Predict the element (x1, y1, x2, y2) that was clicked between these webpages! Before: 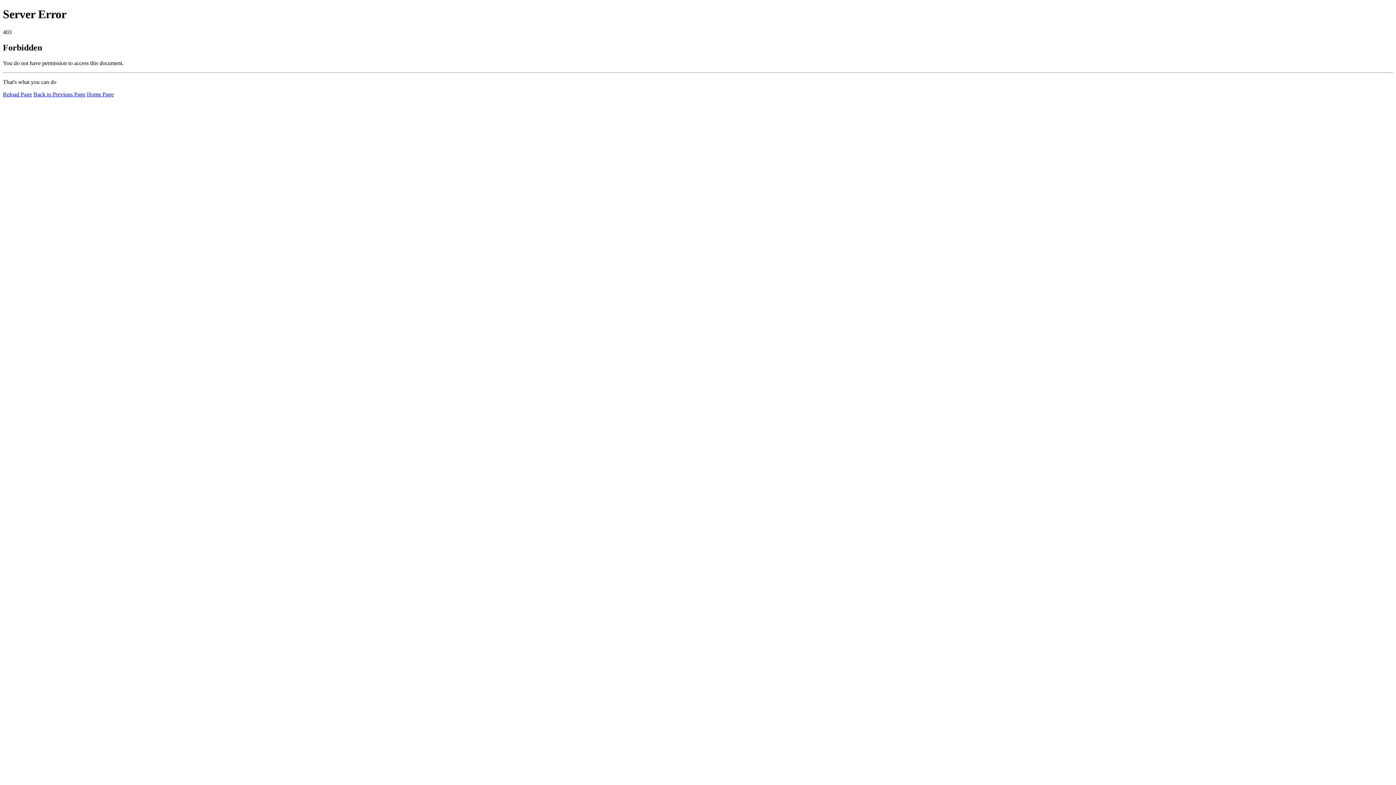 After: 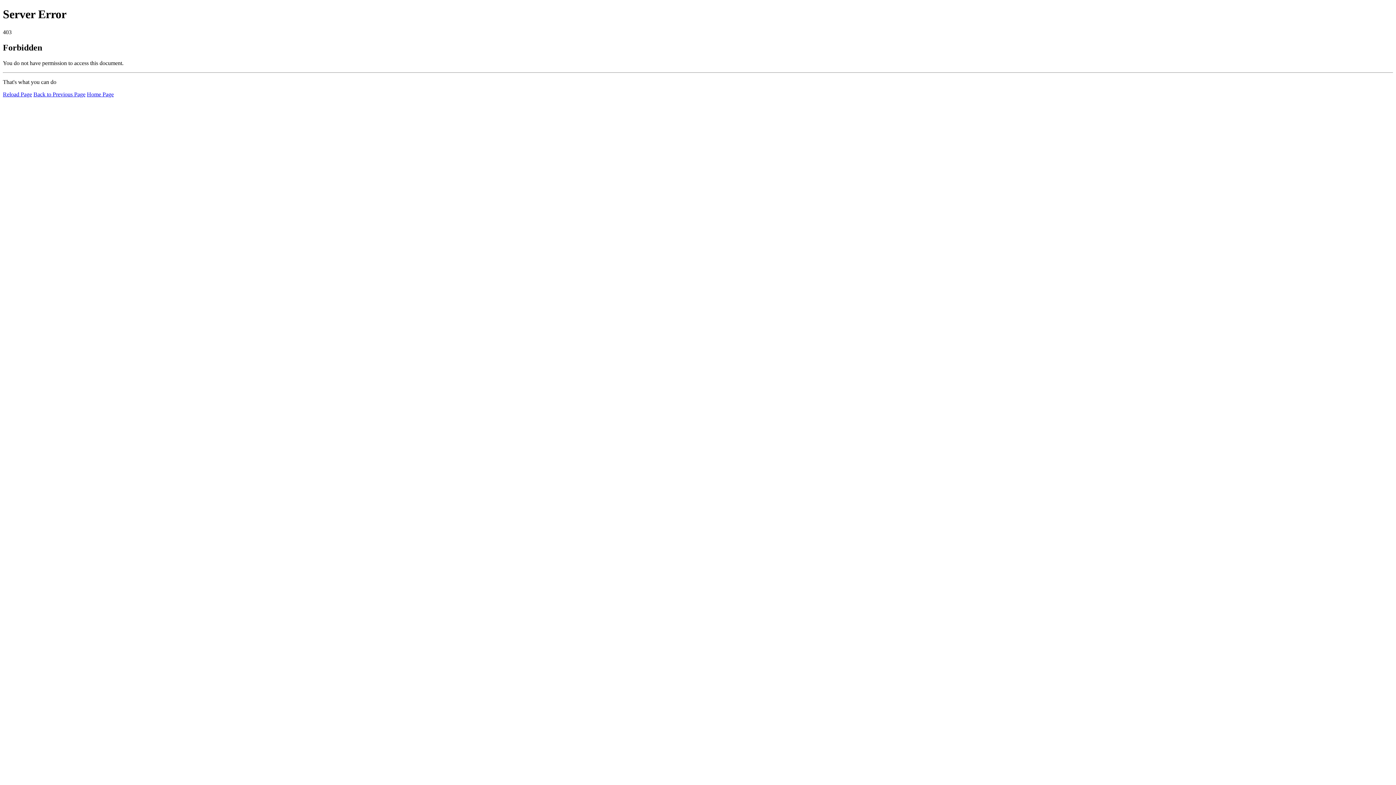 Action: bbox: (2, 91, 32, 97) label: Reload Page